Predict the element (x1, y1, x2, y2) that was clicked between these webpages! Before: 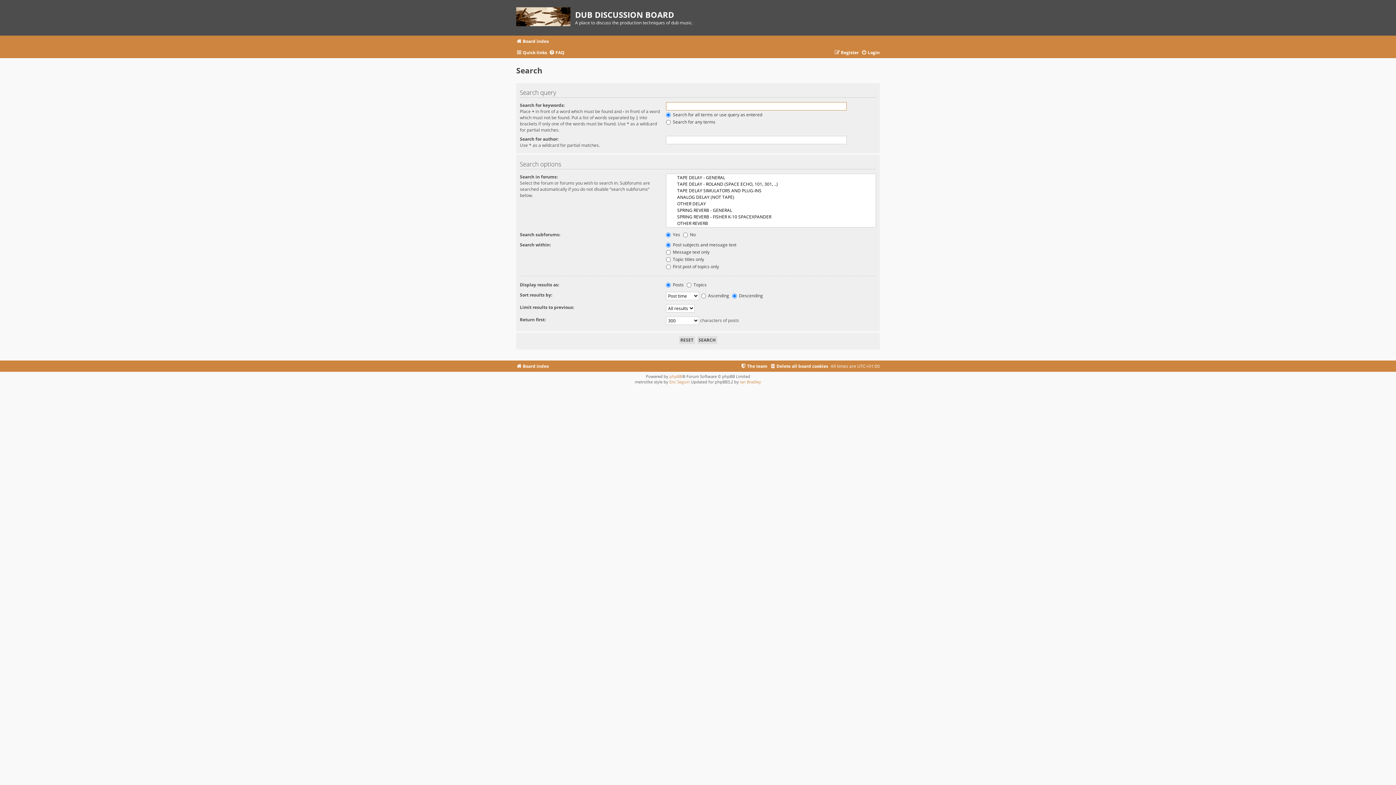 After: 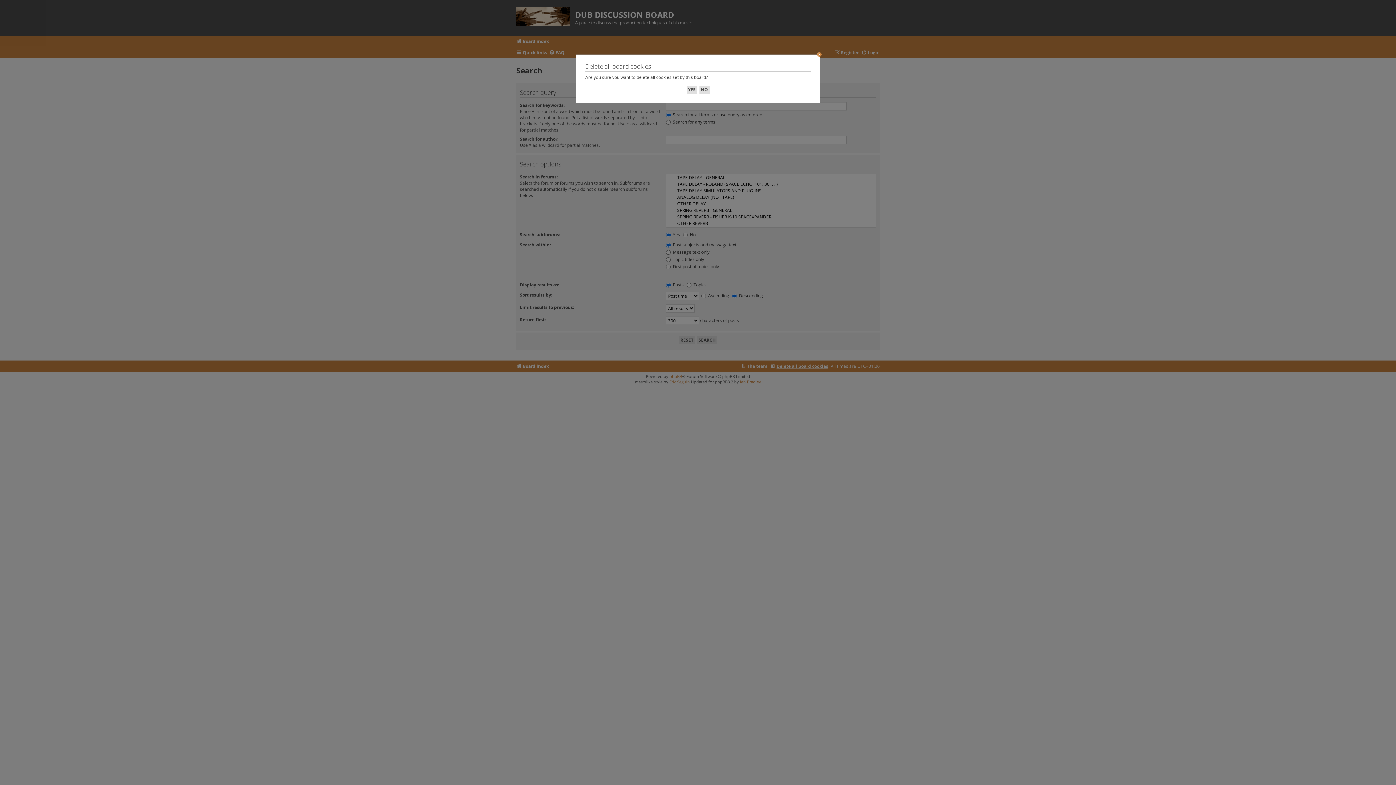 Action: bbox: (770, 361, 828, 371) label: Delete all board cookies